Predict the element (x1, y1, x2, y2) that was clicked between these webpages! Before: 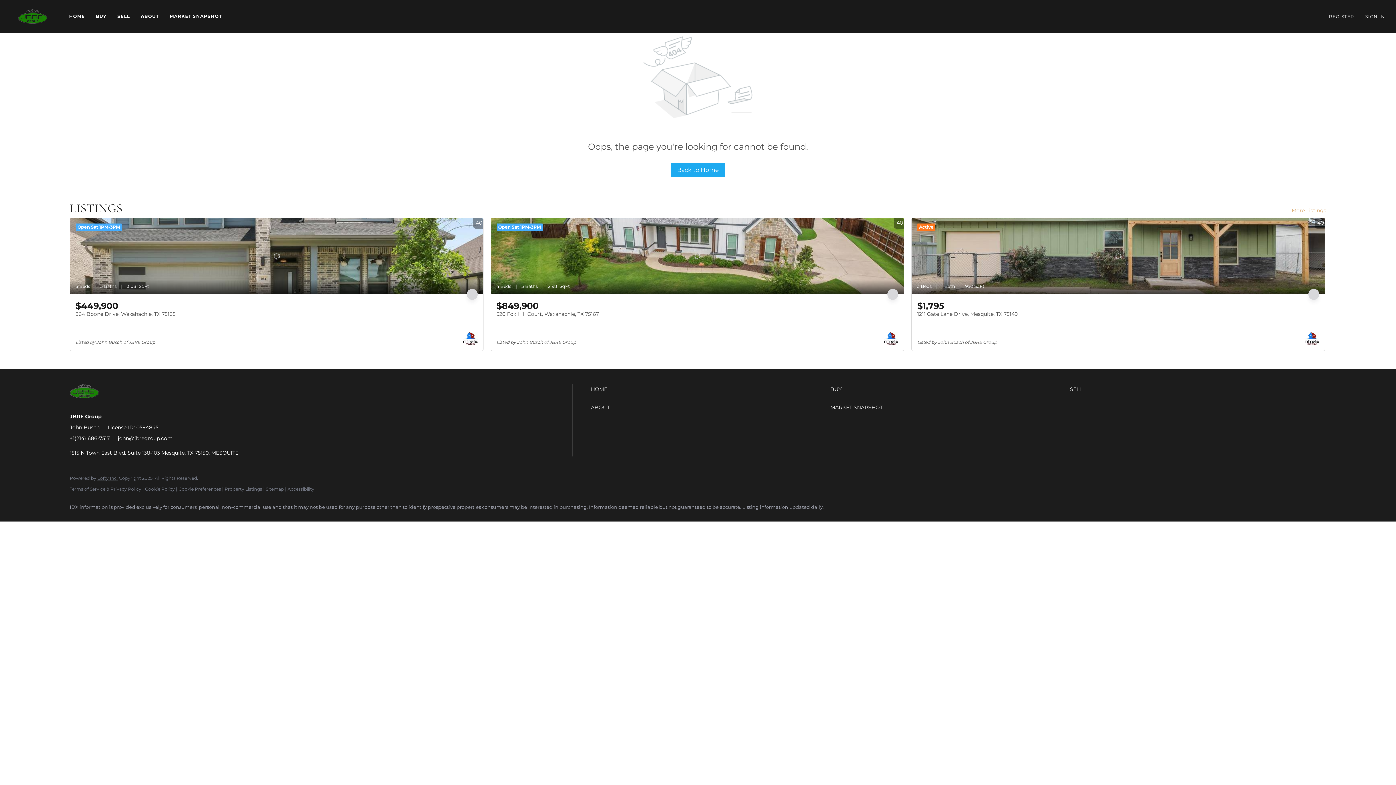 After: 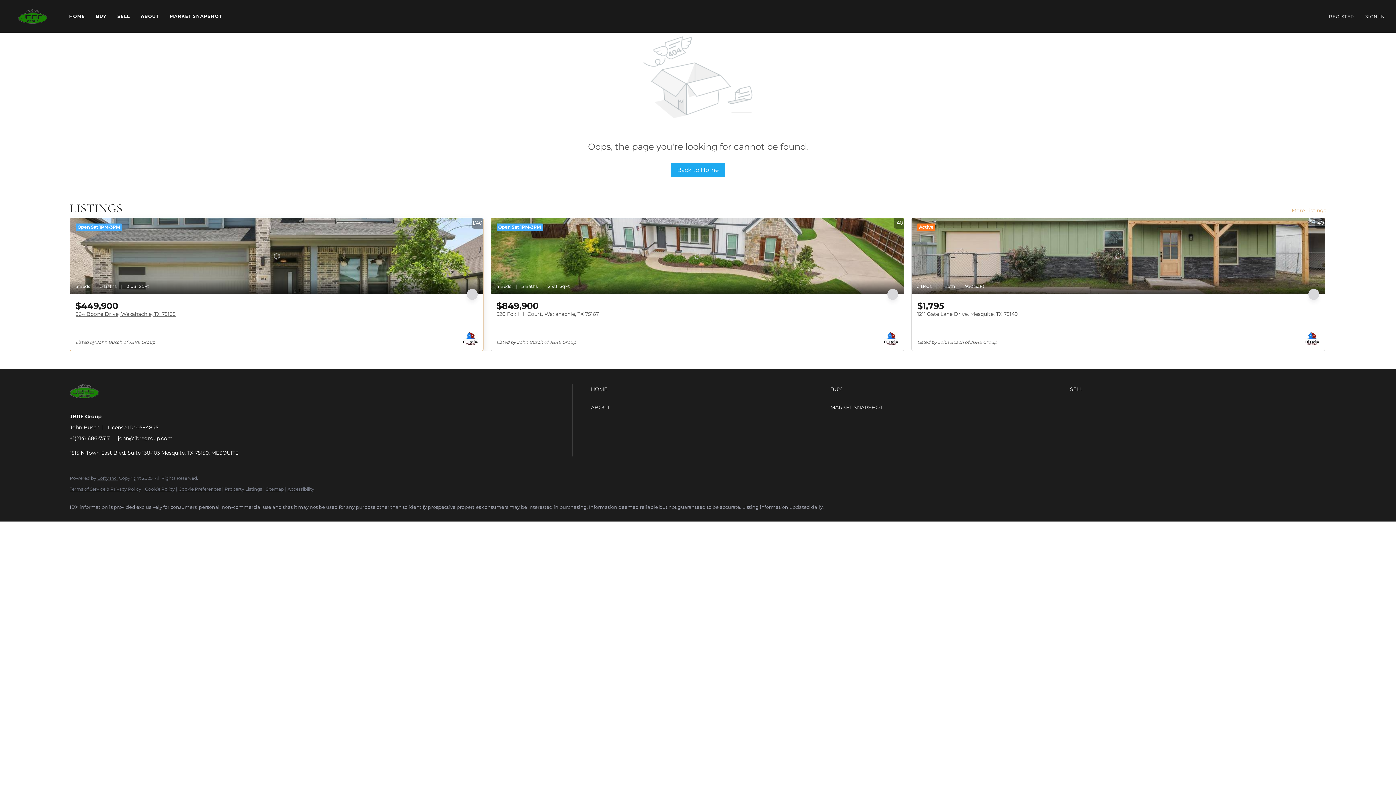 Action: bbox: (70, 218, 483, 294) label: 364 Boone Drive, Waxahachie, TX 75165